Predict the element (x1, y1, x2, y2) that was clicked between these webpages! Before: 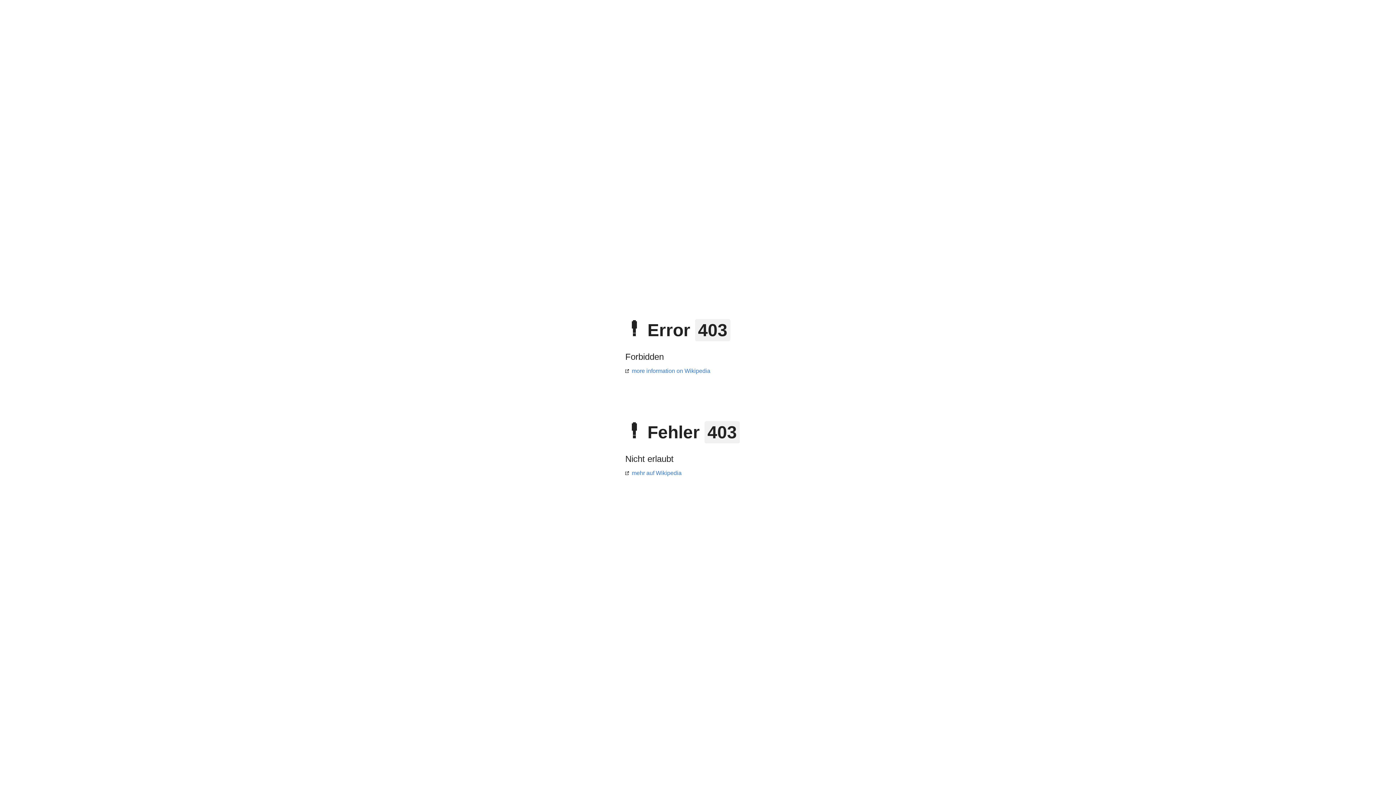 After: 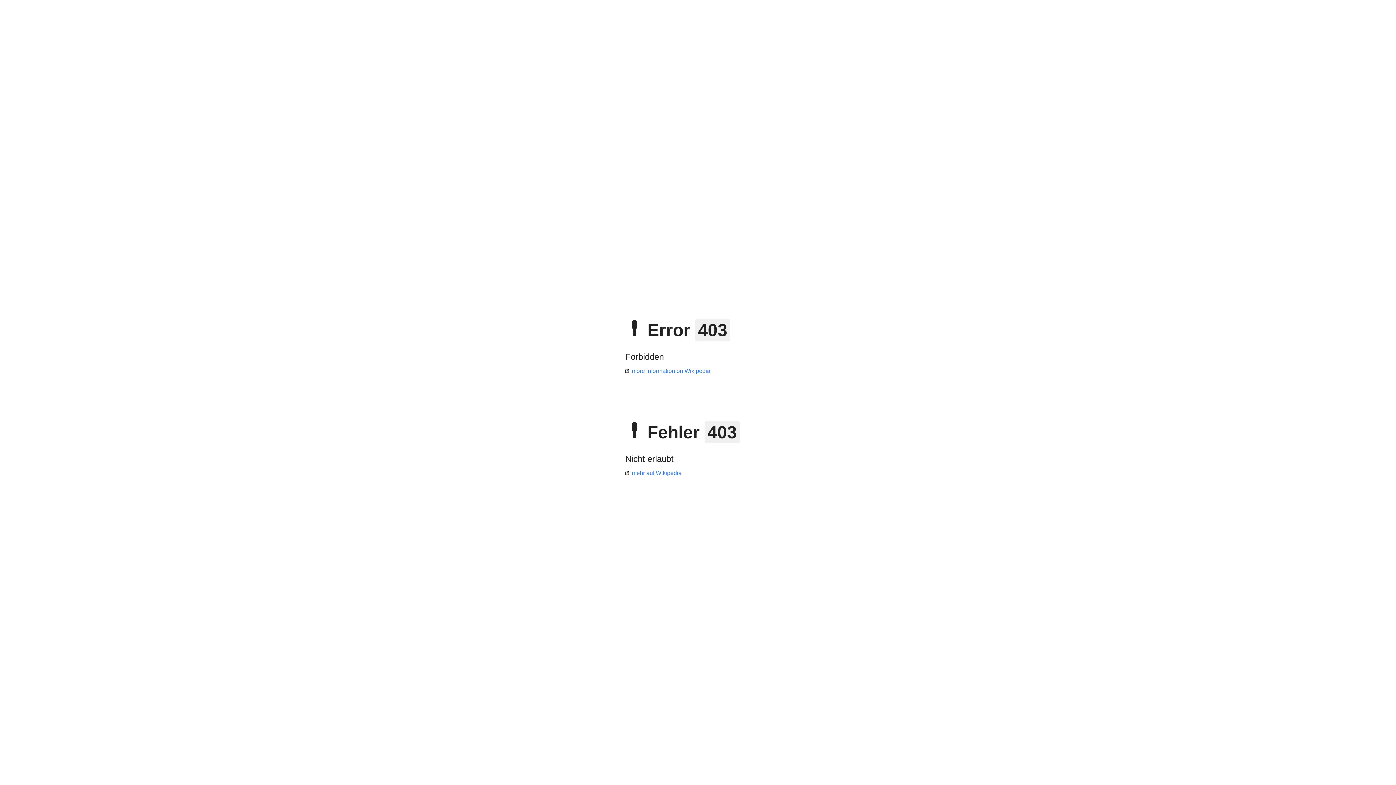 Action: label: more information on Wikipedia bbox: (625, 368, 710, 374)